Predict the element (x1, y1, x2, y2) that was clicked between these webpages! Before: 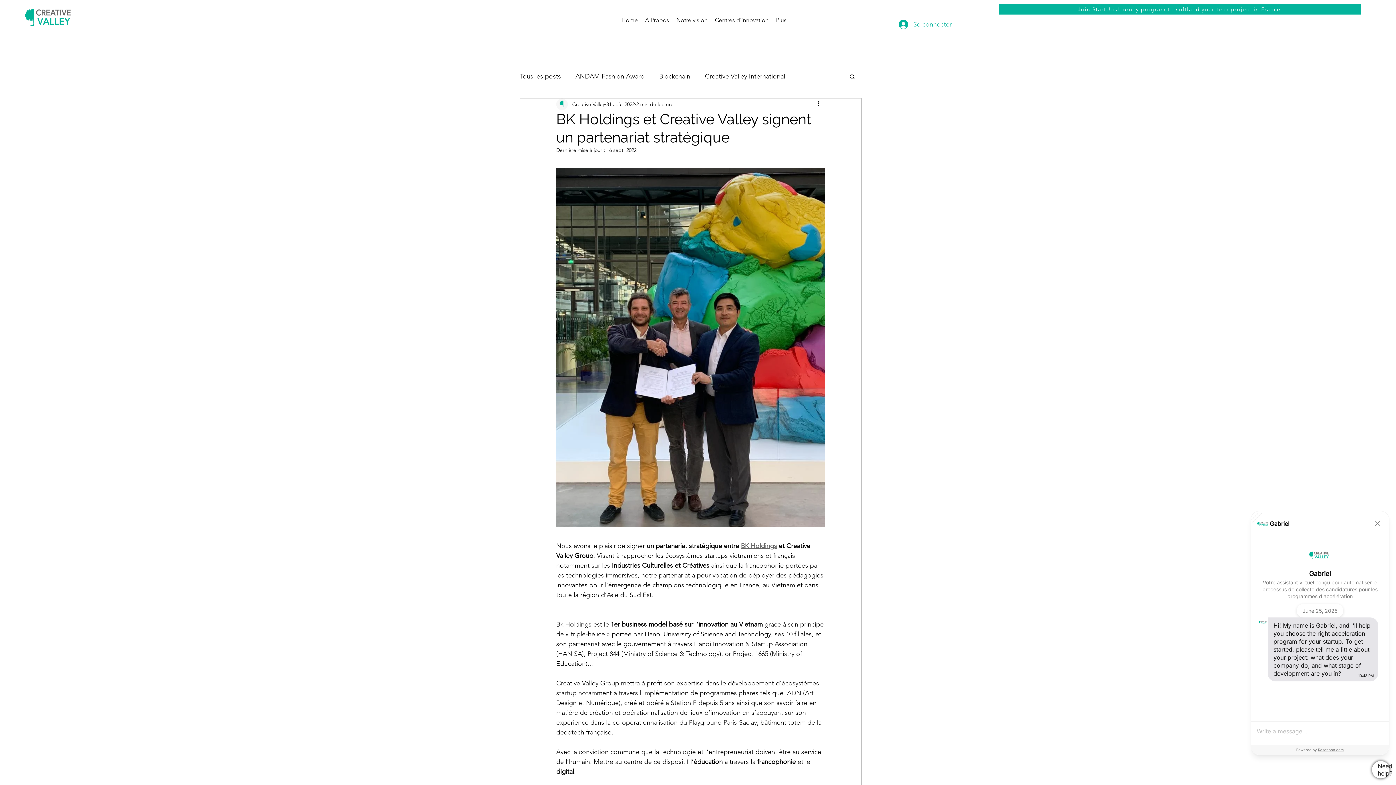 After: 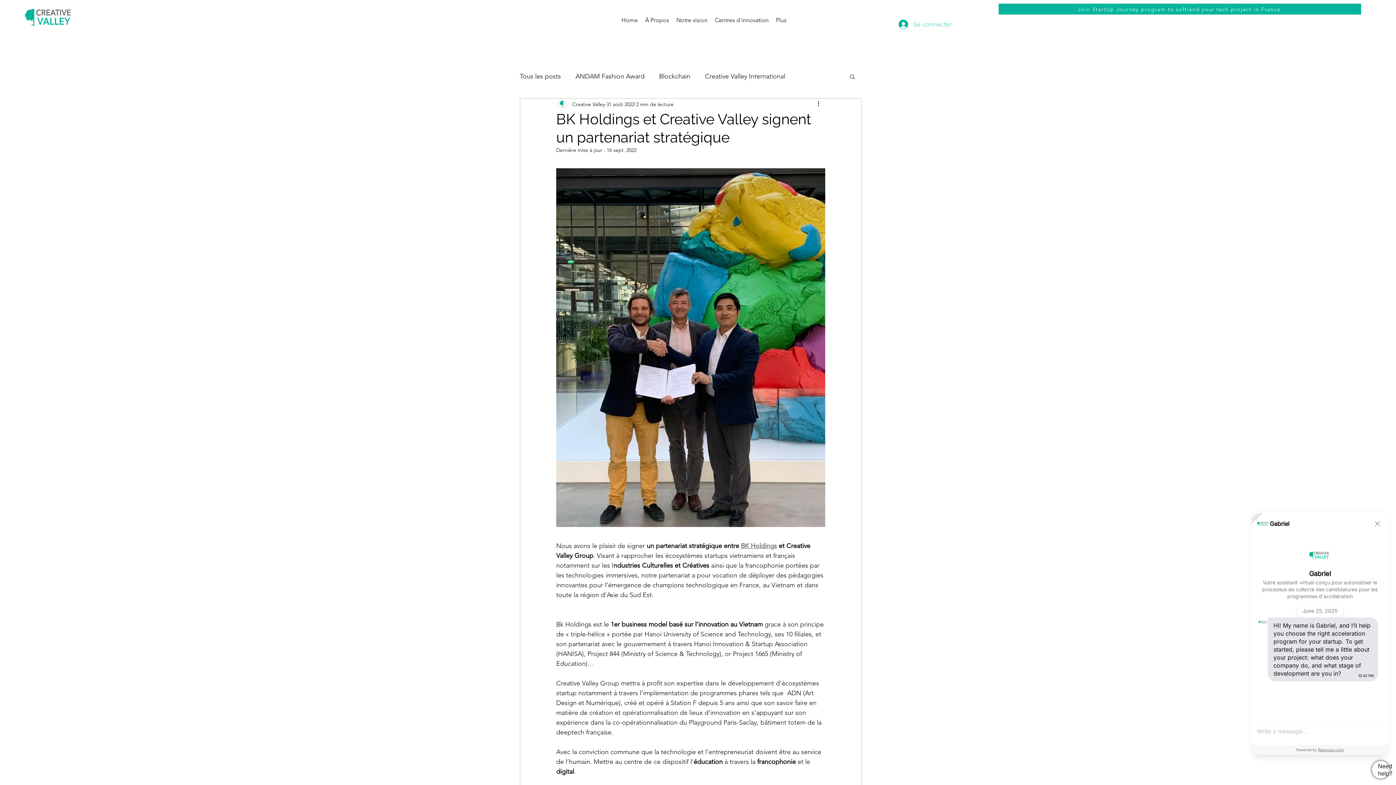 Action: bbox: (893, 16, 937, 32) label: Se connecter